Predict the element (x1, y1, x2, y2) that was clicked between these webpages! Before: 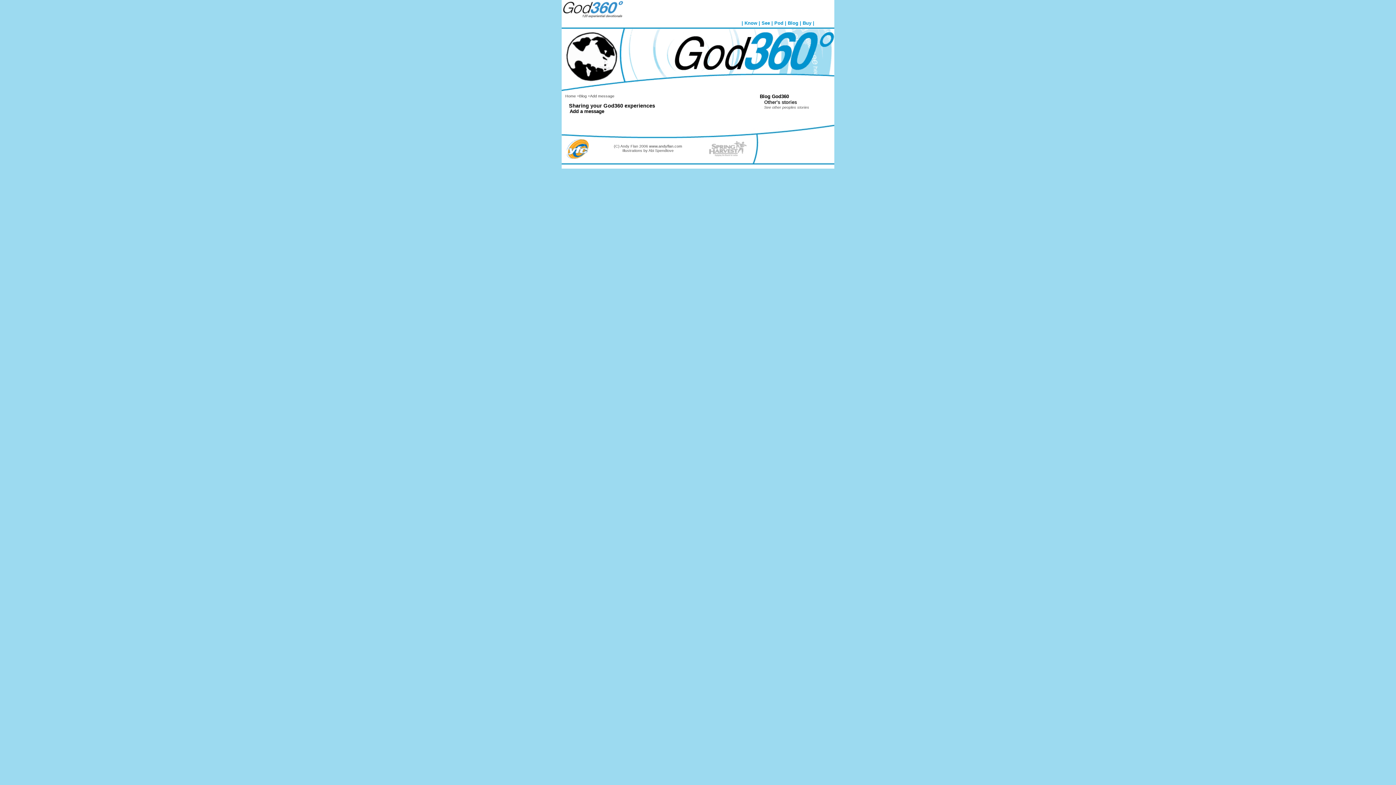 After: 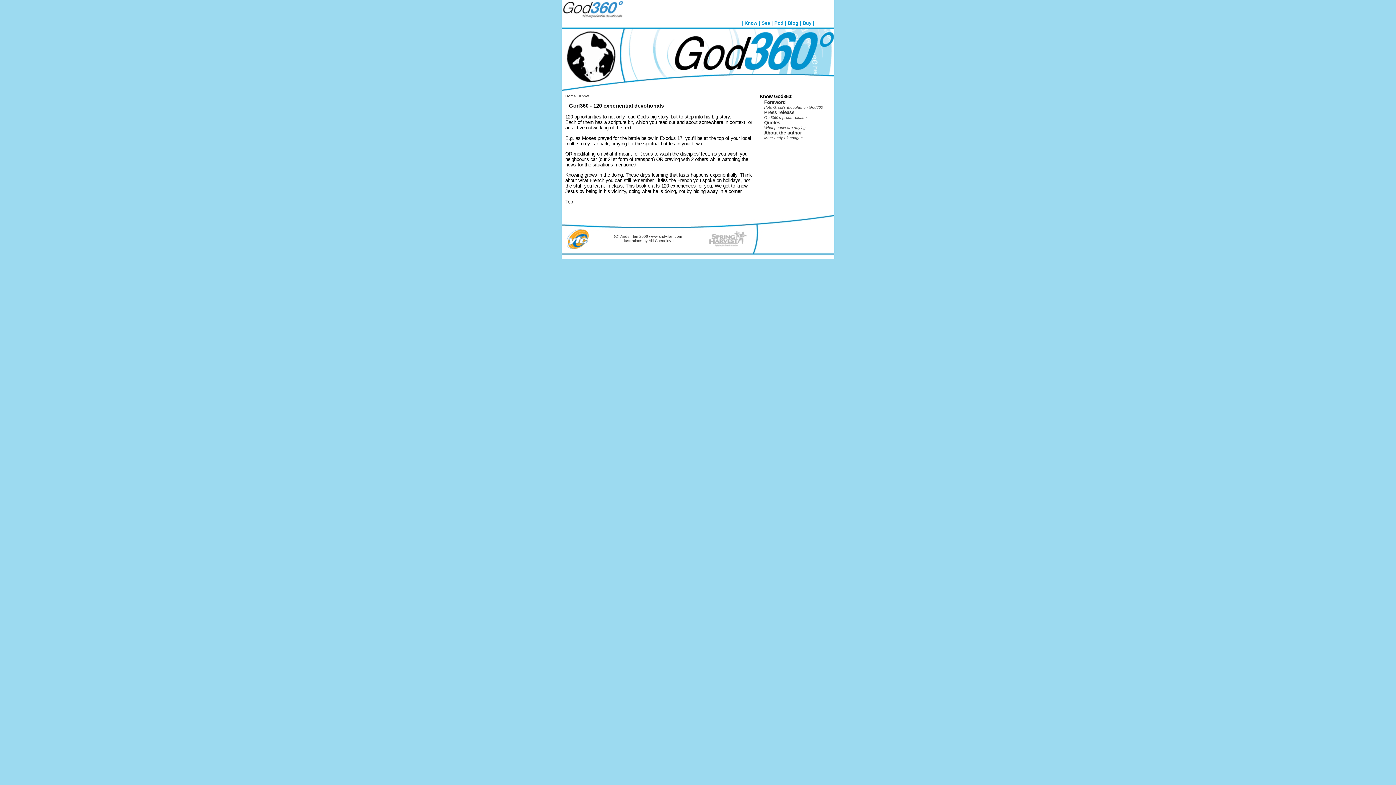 Action: label: Know bbox: (744, 20, 757, 25)